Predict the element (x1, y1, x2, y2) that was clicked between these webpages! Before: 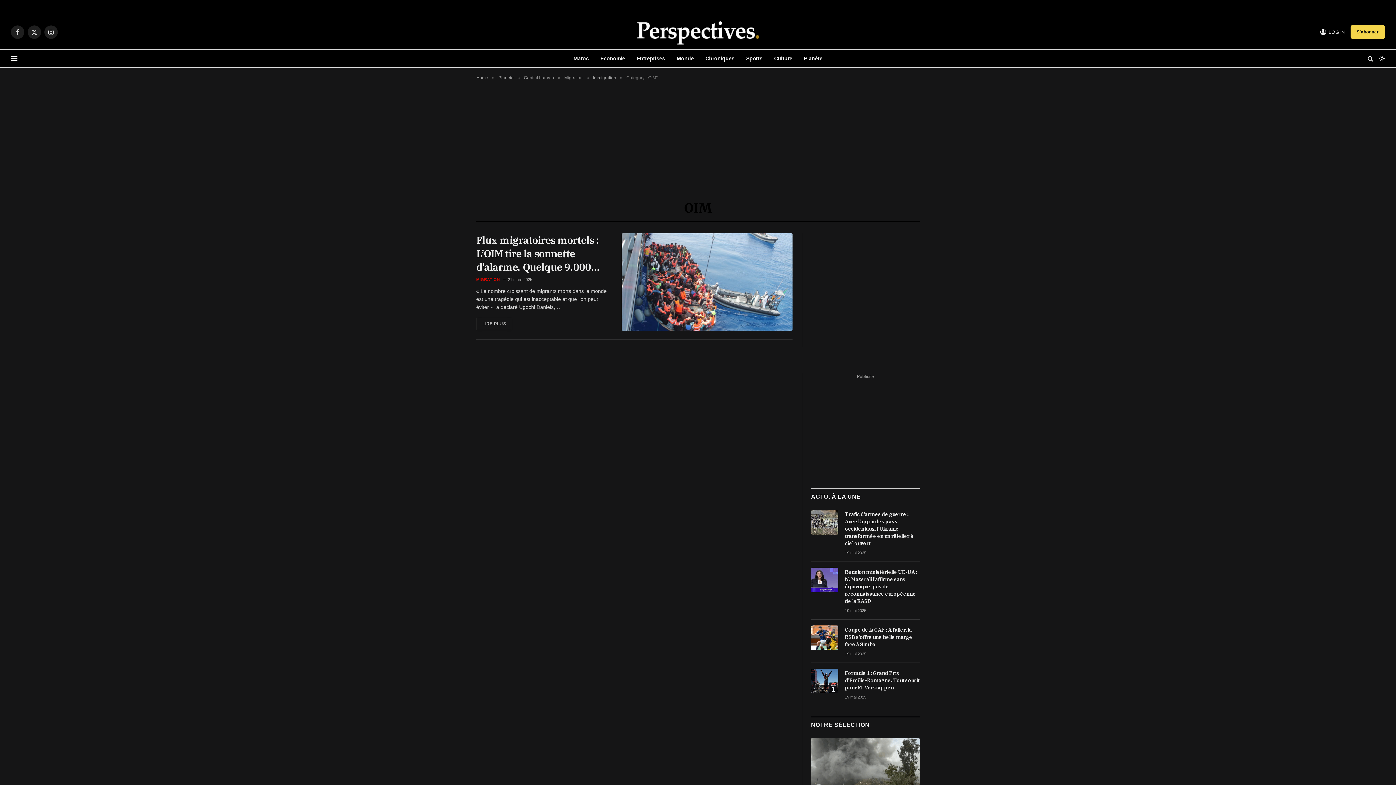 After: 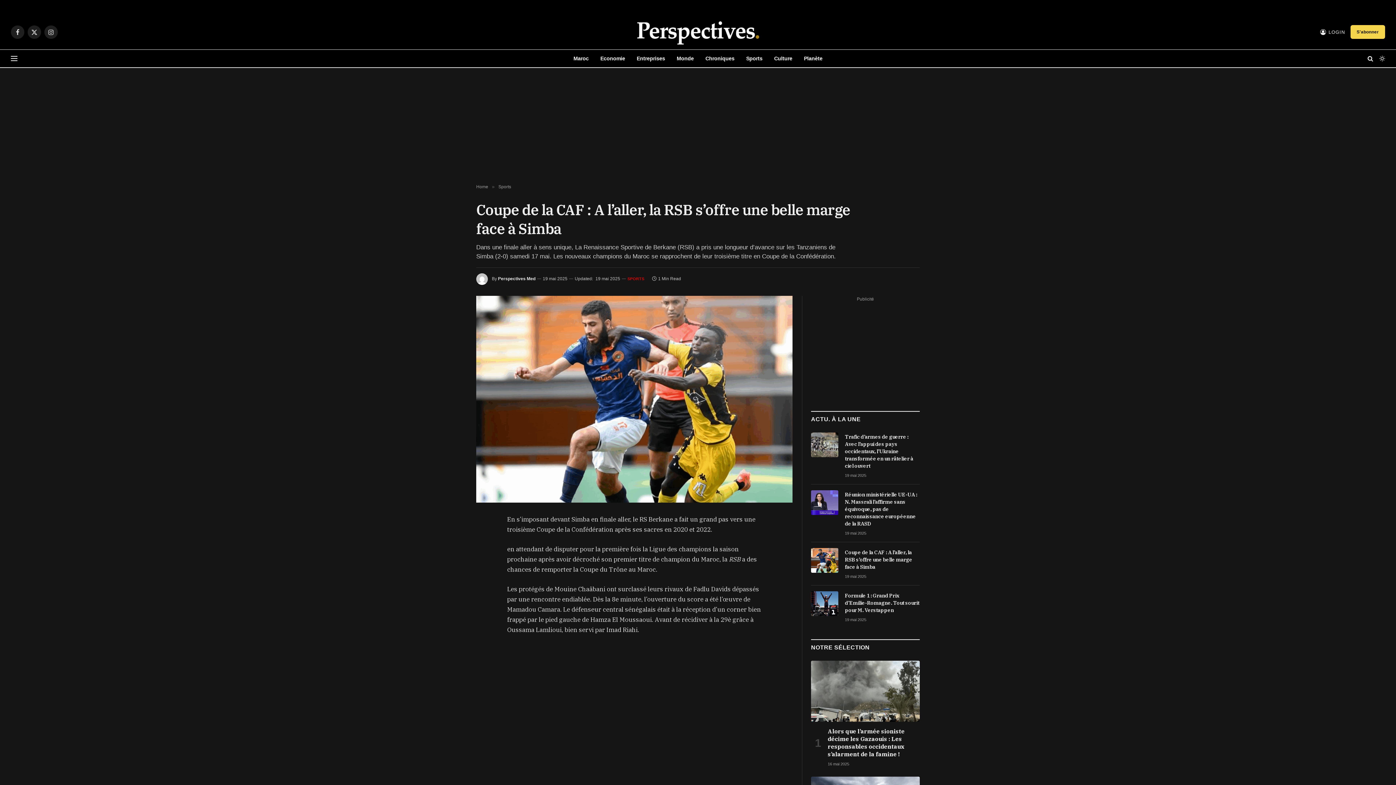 Action: bbox: (811, 625, 838, 650)